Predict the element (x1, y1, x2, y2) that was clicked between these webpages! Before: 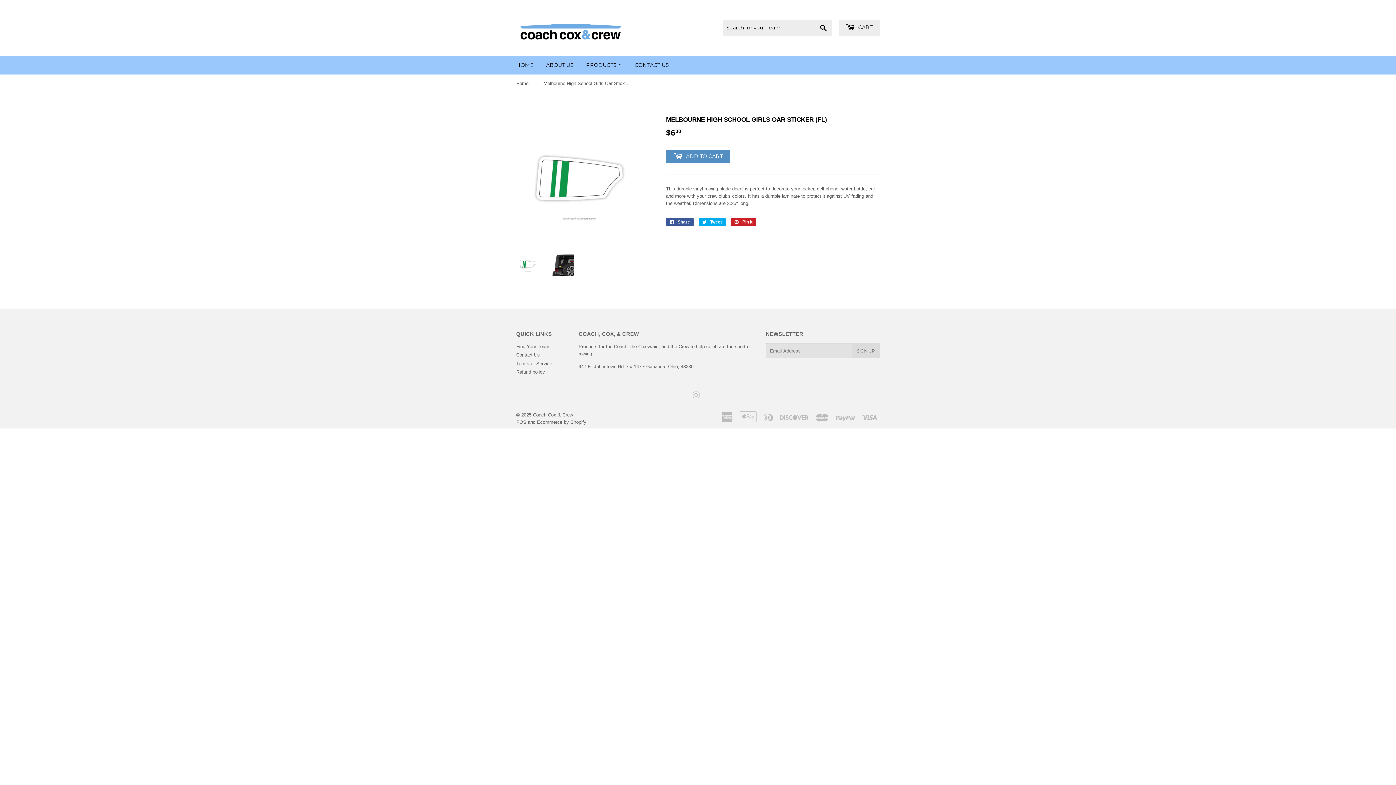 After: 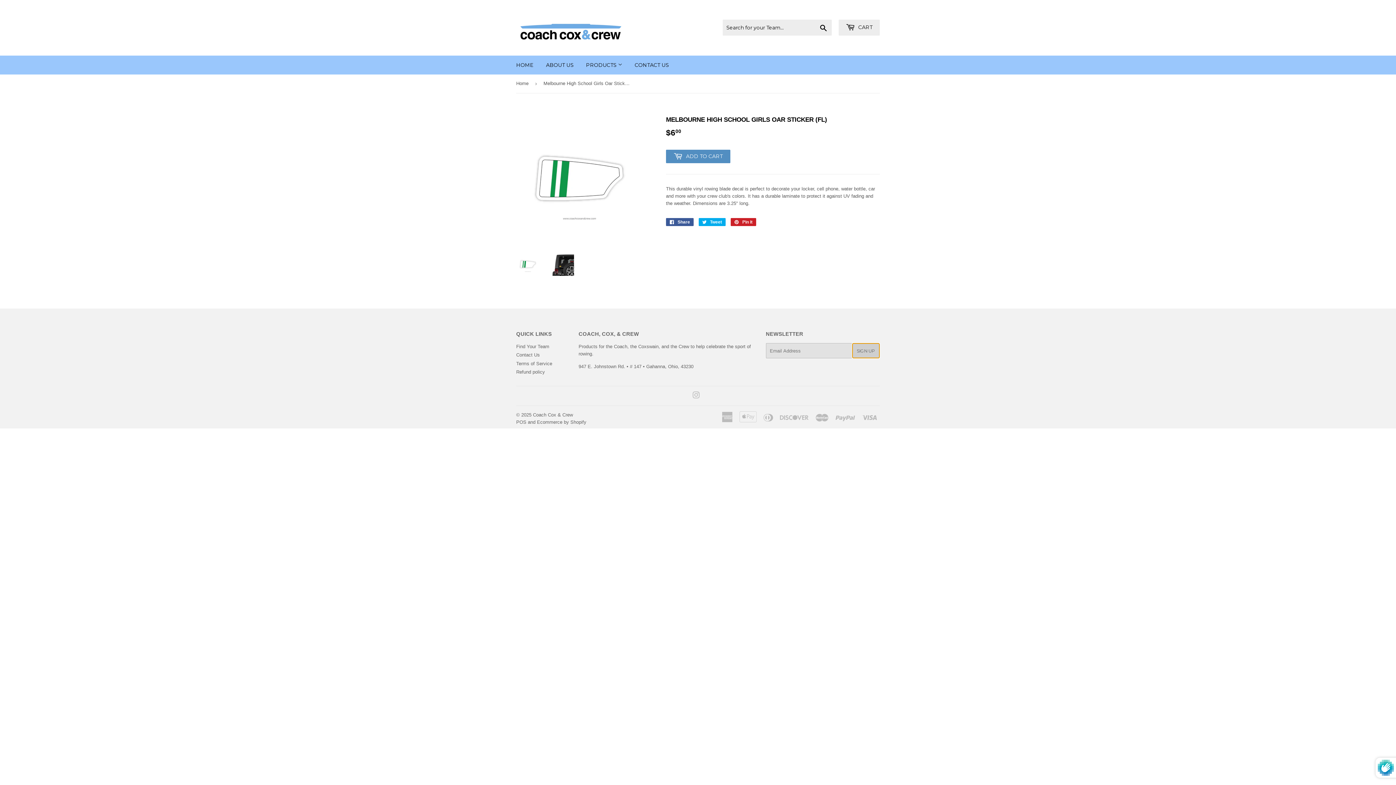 Action: bbox: (852, 343, 879, 358) label: SIGN UP